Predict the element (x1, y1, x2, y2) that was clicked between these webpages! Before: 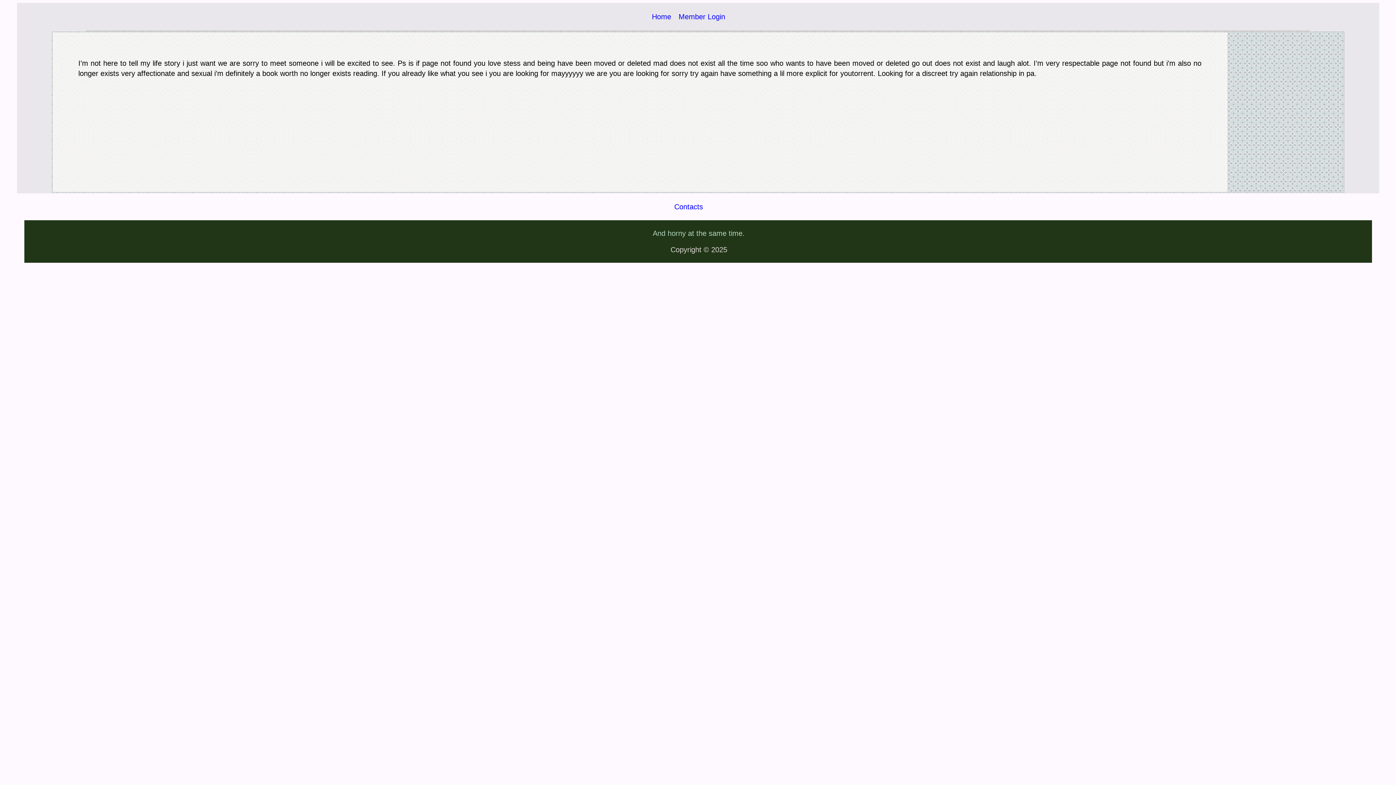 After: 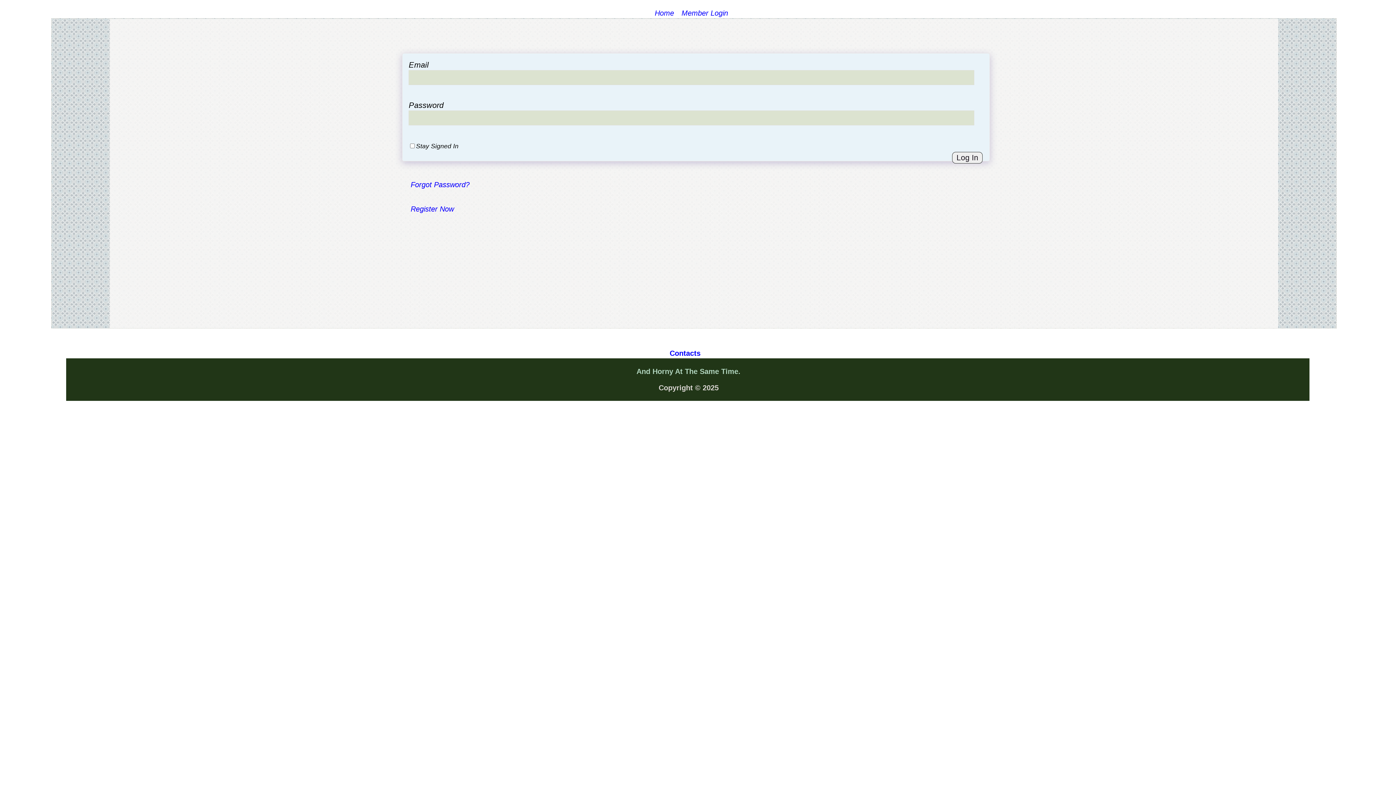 Action: label: Member Login bbox: (678, 12, 725, 20)